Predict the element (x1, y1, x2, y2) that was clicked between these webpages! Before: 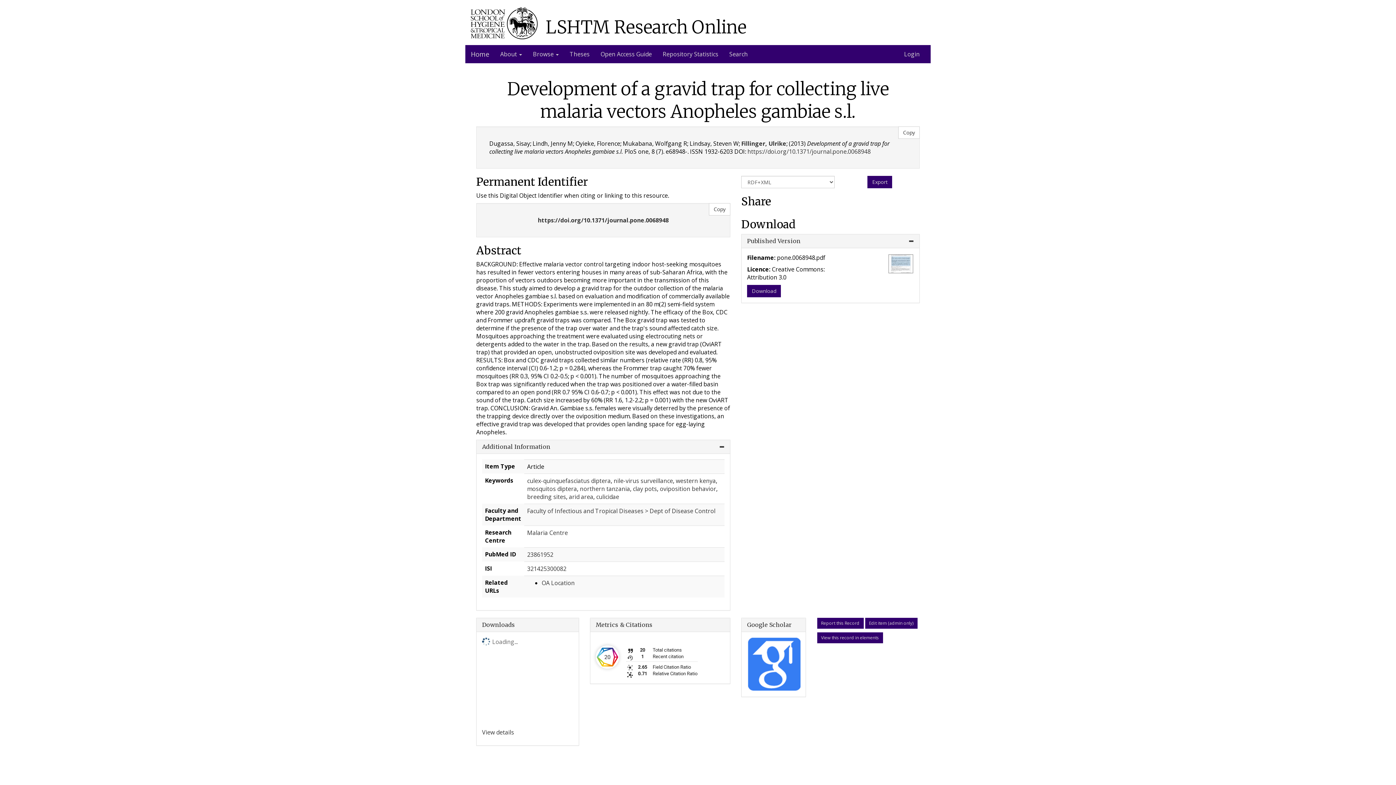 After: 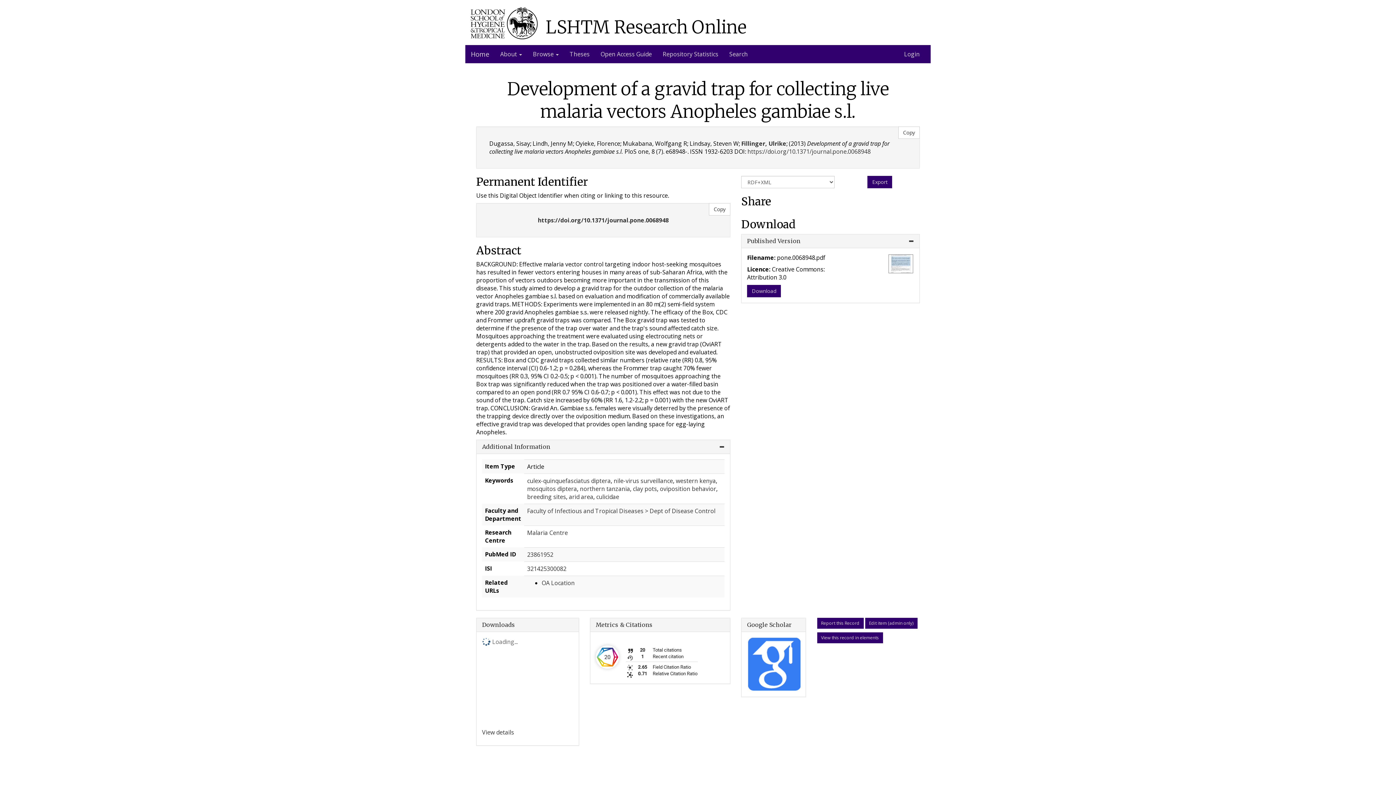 Action: bbox: (817, 632, 883, 643) label: View this record in elements